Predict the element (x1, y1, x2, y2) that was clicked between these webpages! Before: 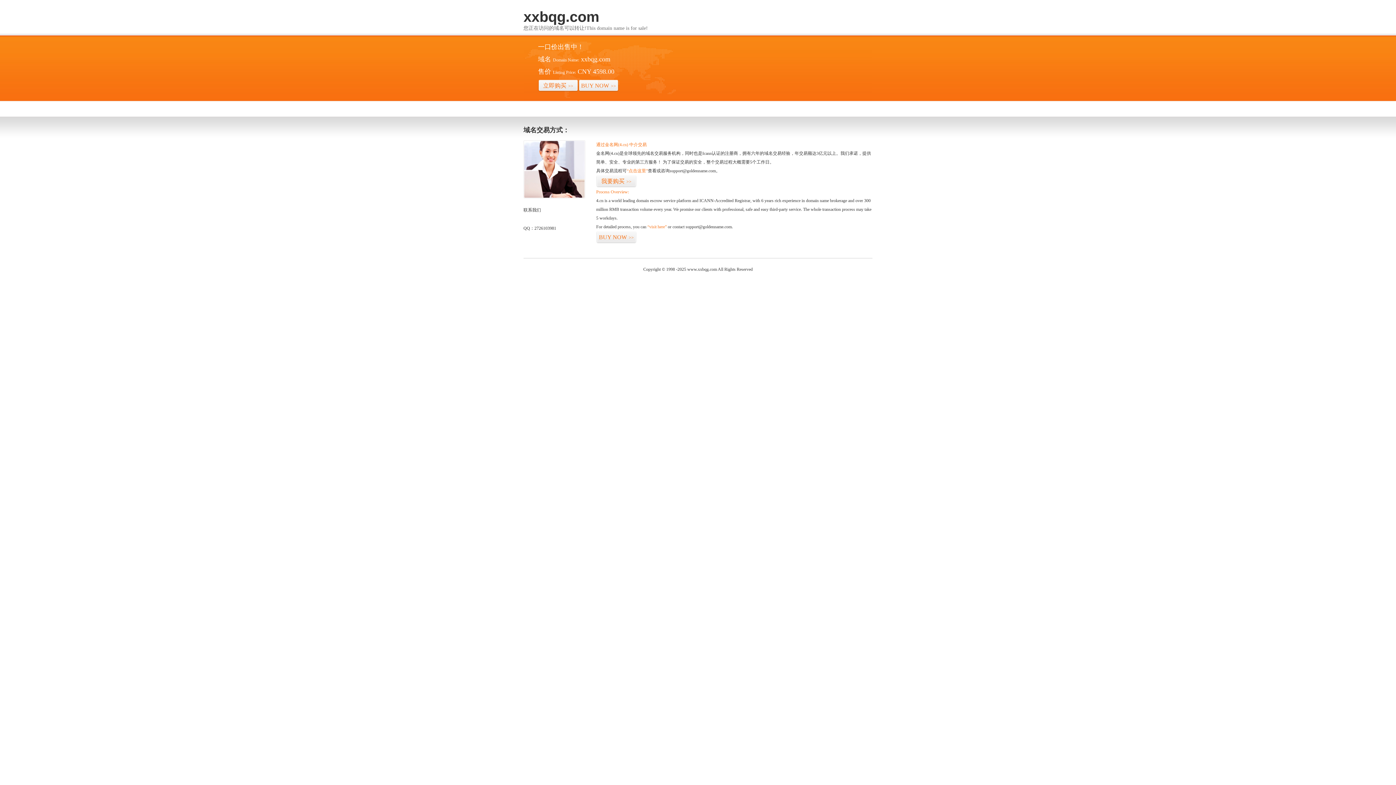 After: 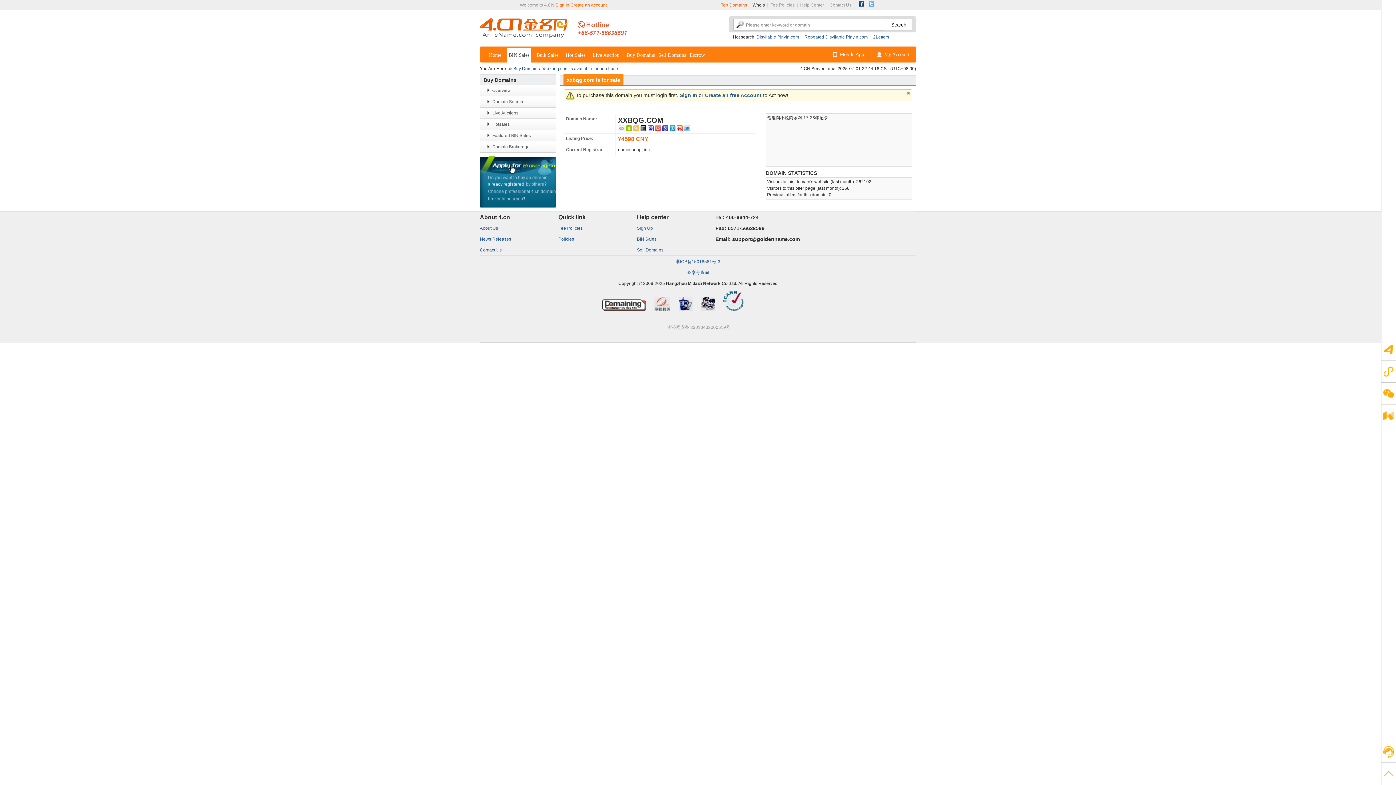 Action: bbox: (578, 79, 618, 92) label: BUY NOW>>